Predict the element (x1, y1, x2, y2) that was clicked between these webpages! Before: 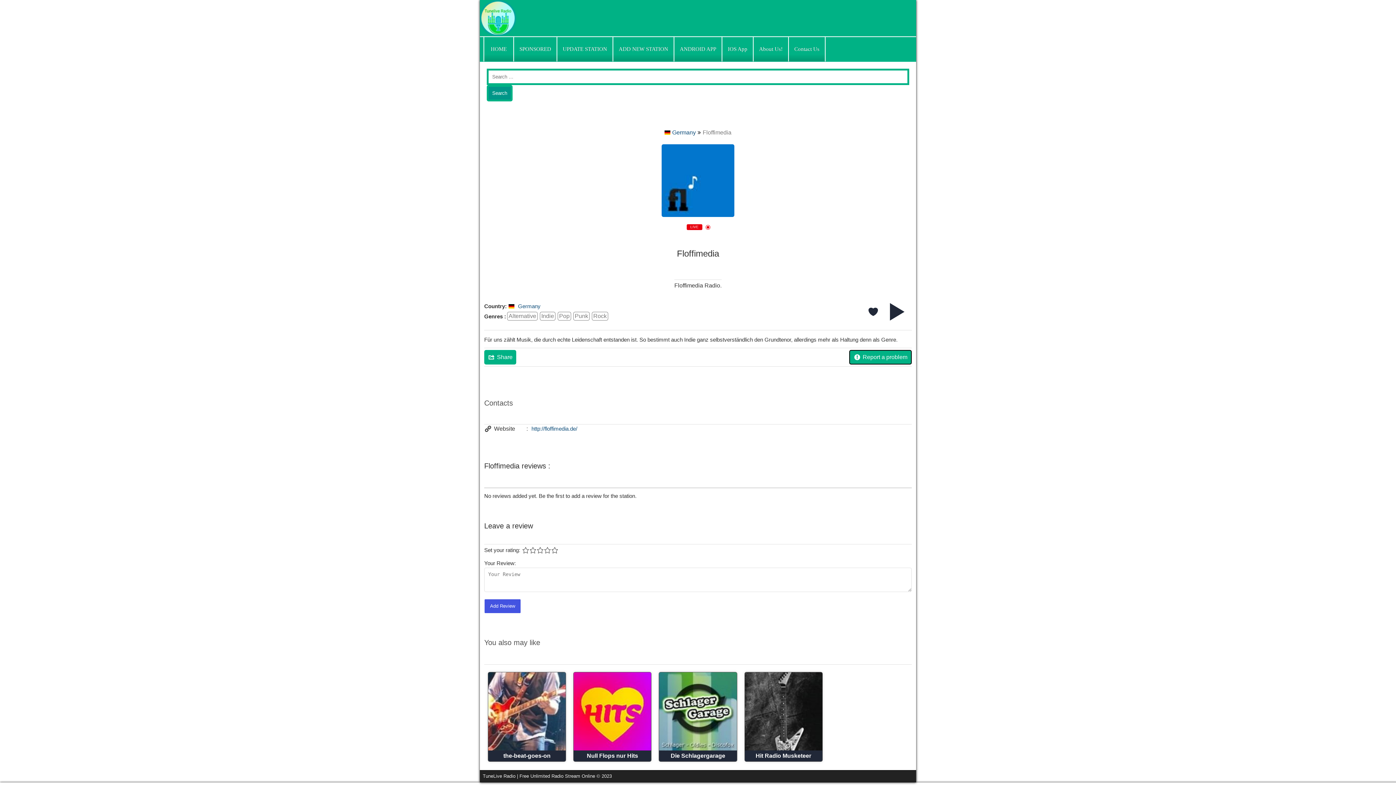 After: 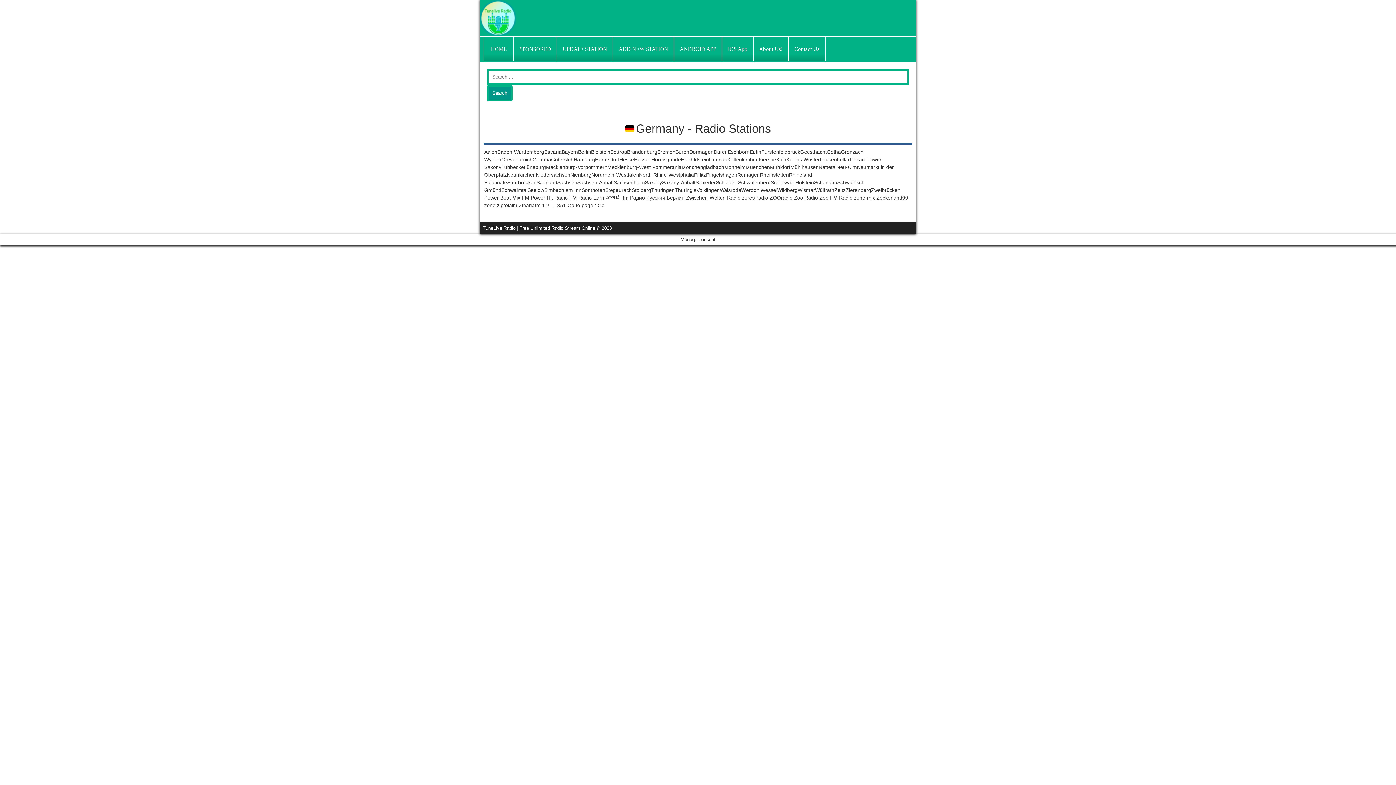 Action: bbox: (508, 302, 516, 310)